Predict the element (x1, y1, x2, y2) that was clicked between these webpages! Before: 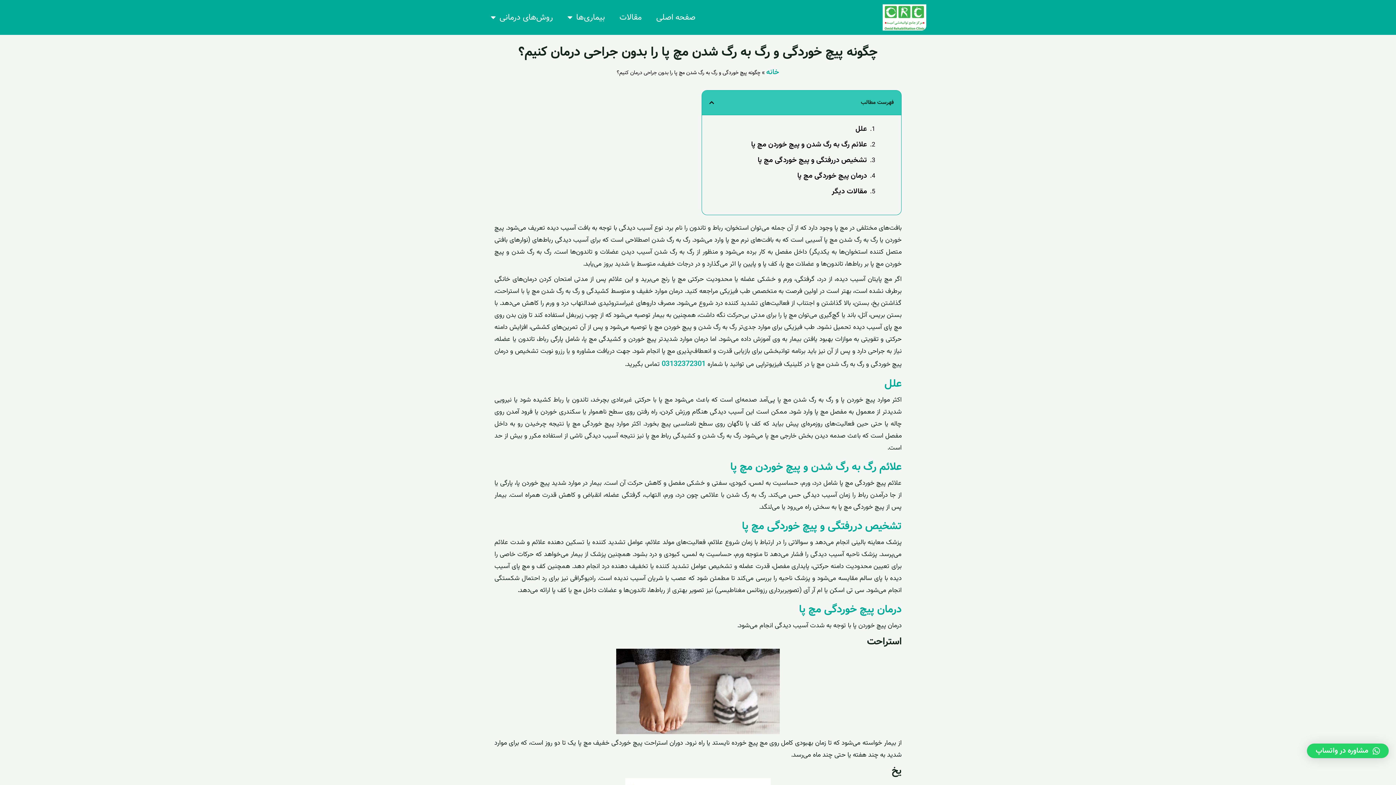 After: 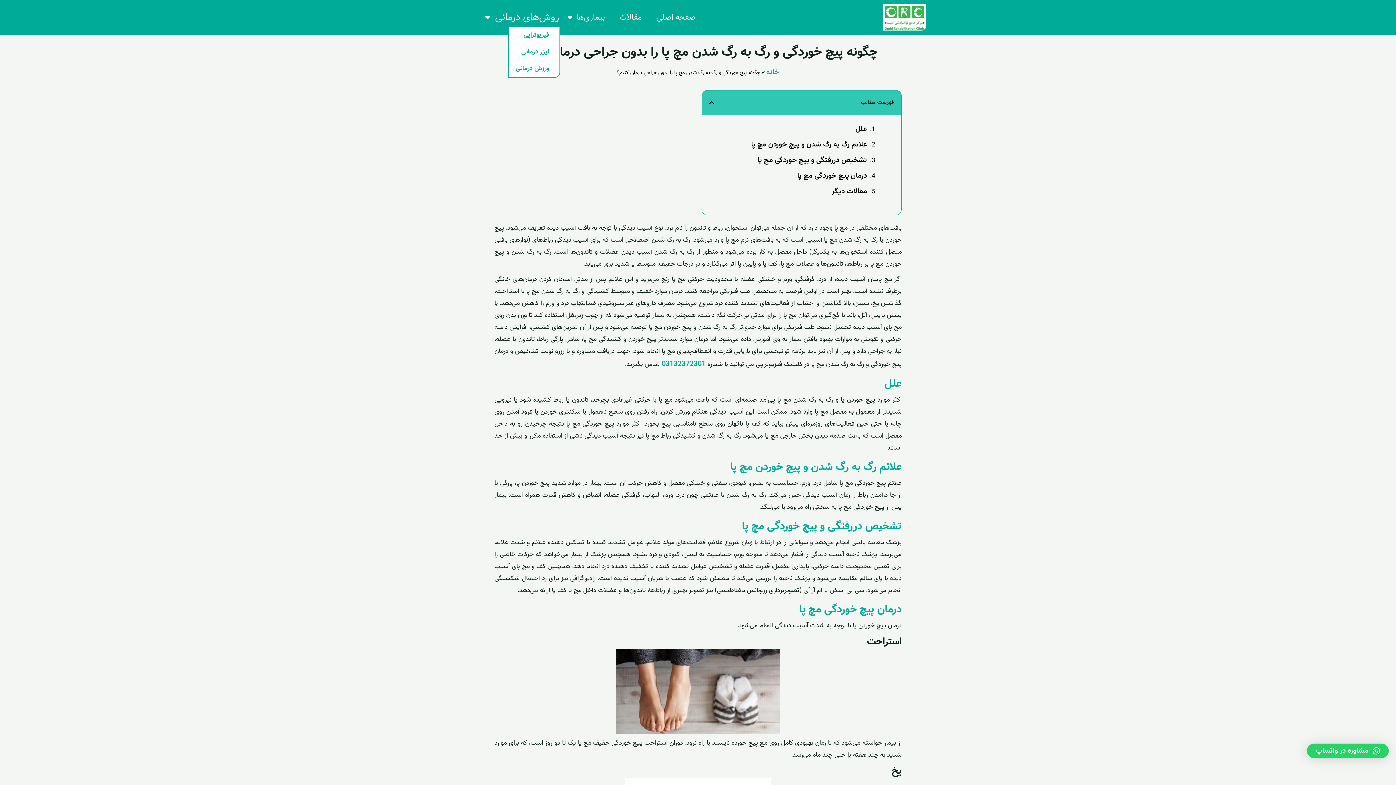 Action: bbox: (483, 8, 560, 26) label: روش‌های درمانی